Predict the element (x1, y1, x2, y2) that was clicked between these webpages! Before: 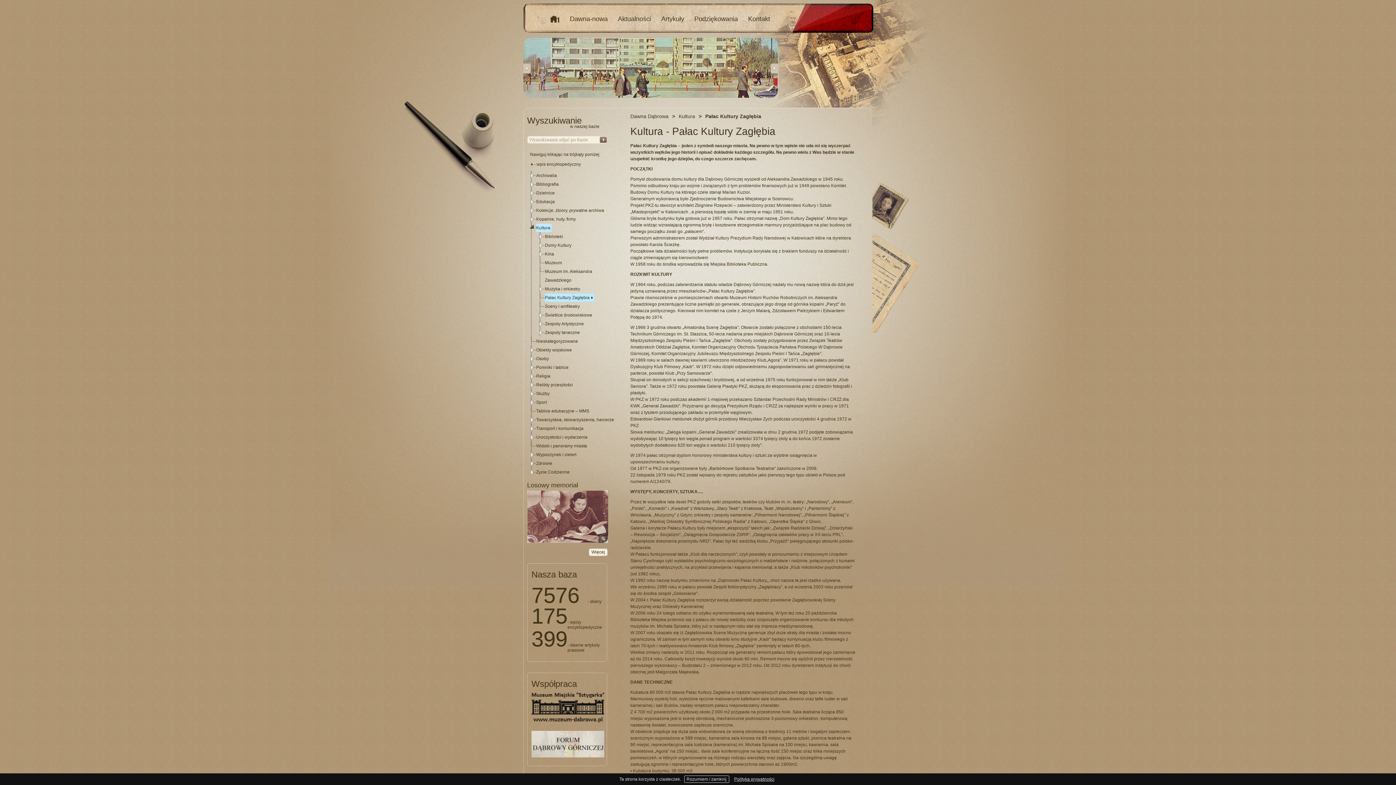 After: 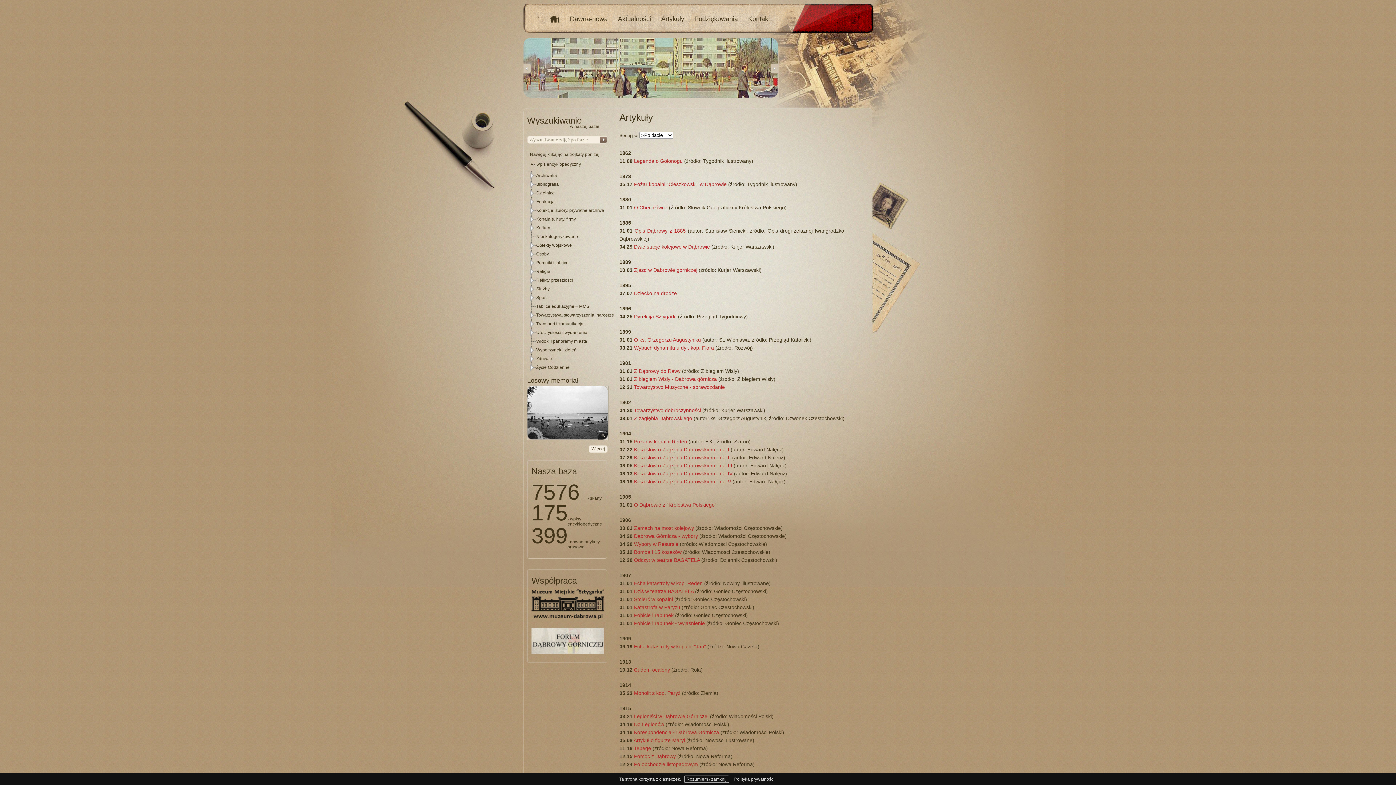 Action: label: Artykuły bbox: (661, 15, 684, 22)